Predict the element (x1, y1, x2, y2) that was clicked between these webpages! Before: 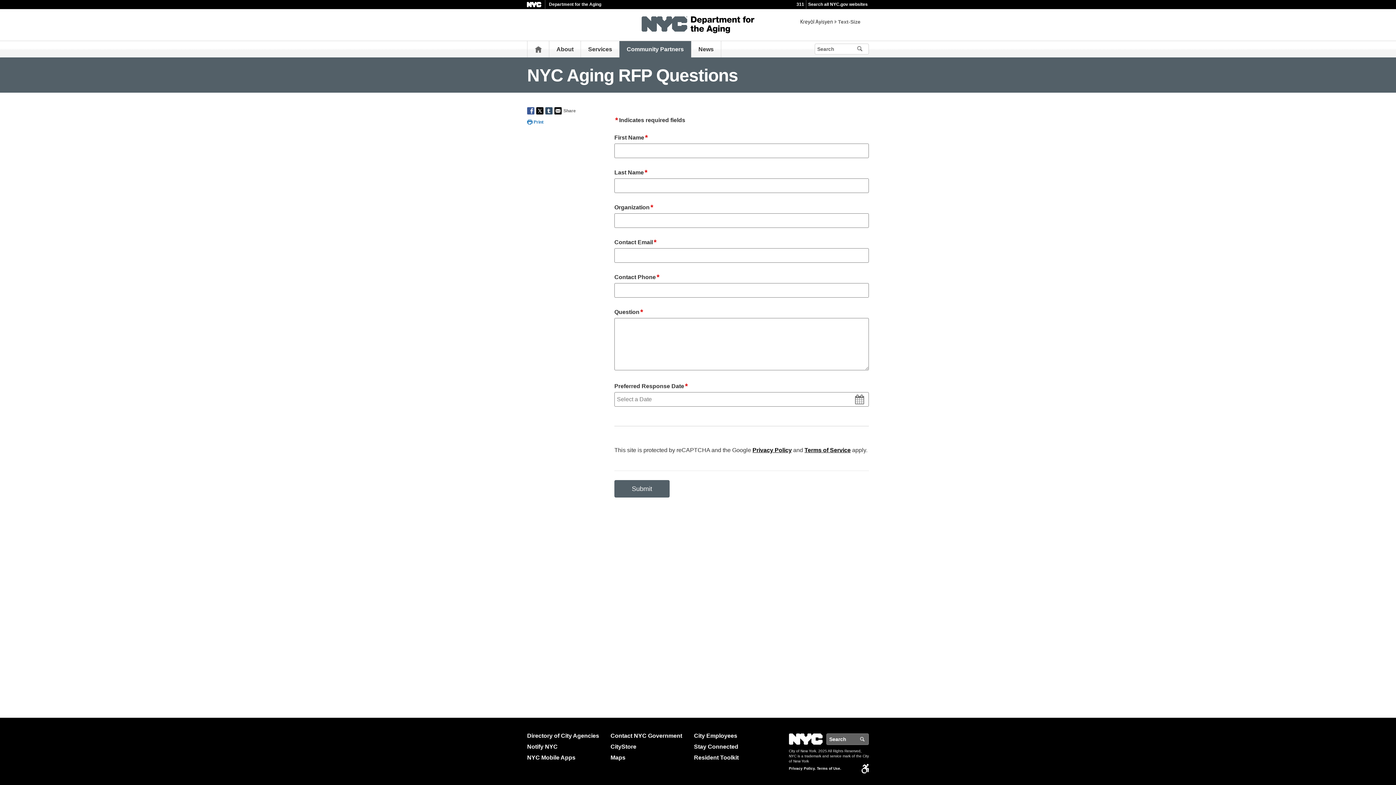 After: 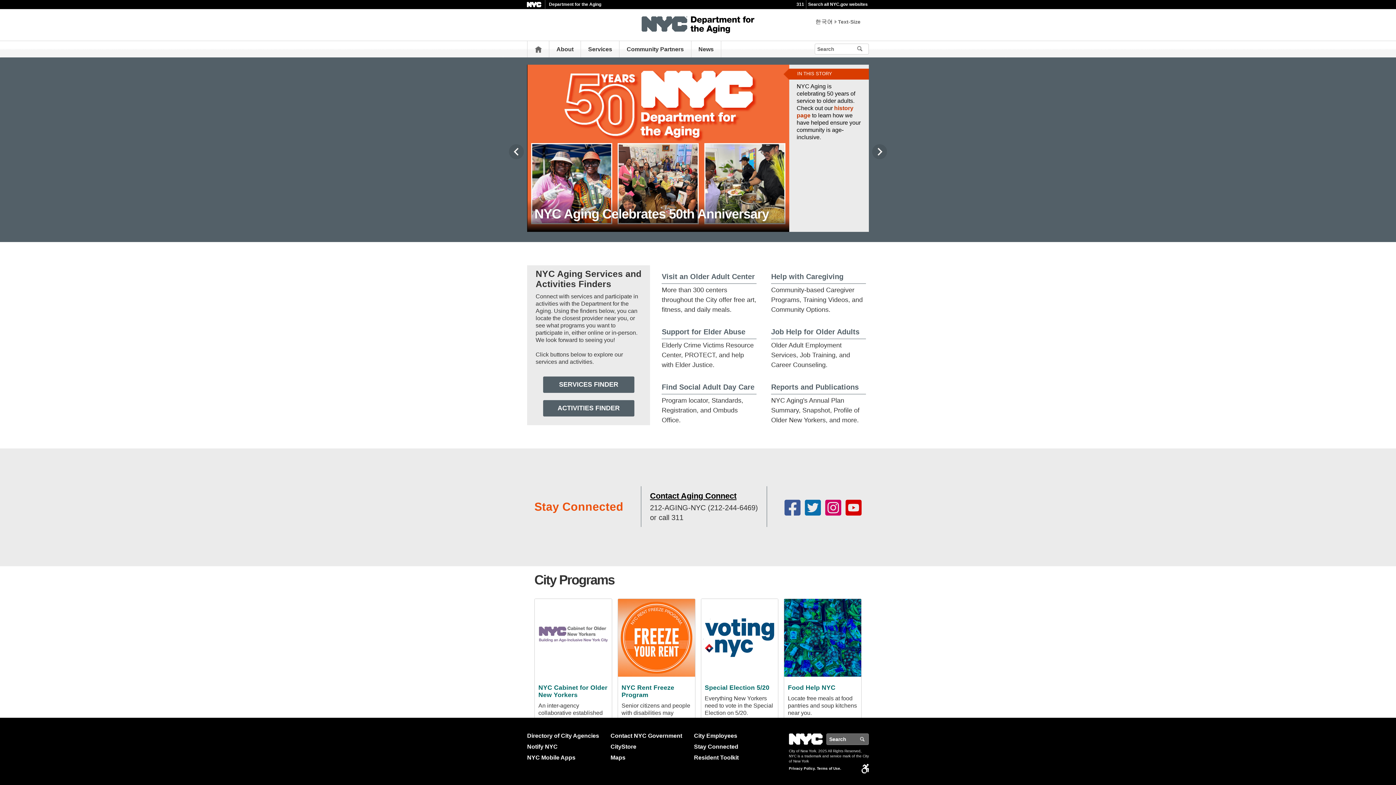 Action: bbox: (636, 21, 759, 27)